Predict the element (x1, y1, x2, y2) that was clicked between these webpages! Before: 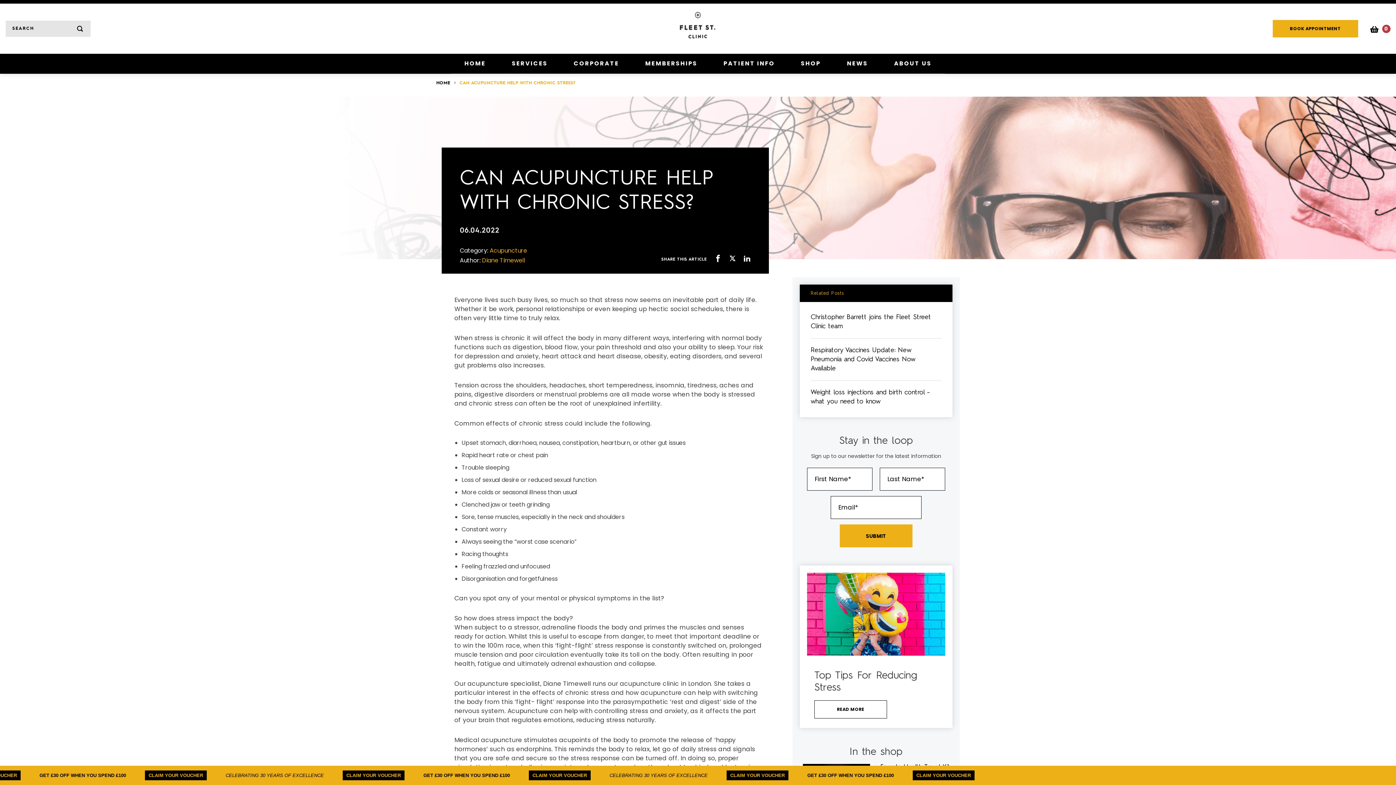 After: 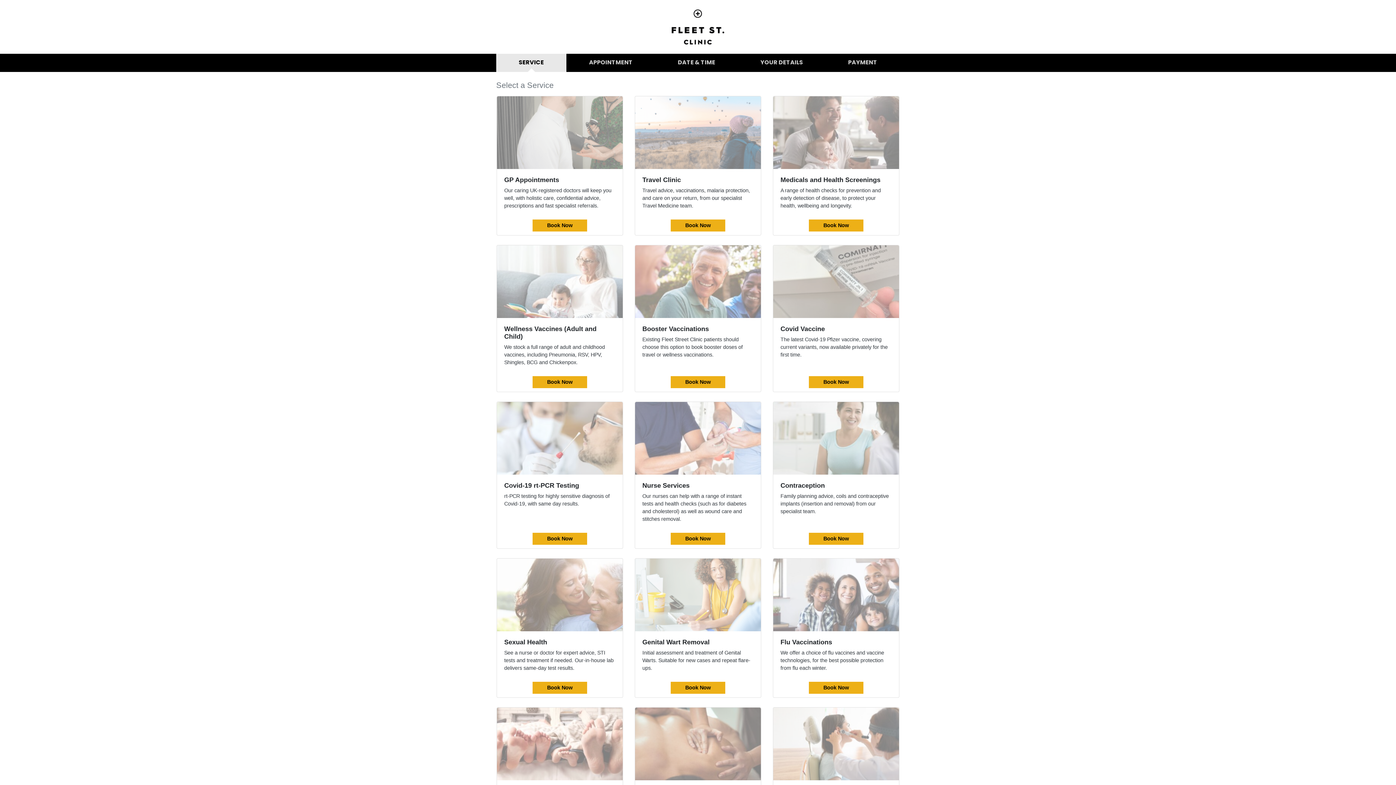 Action: label: BOOK APPOINTMENT bbox: (1273, 20, 1358, 37)